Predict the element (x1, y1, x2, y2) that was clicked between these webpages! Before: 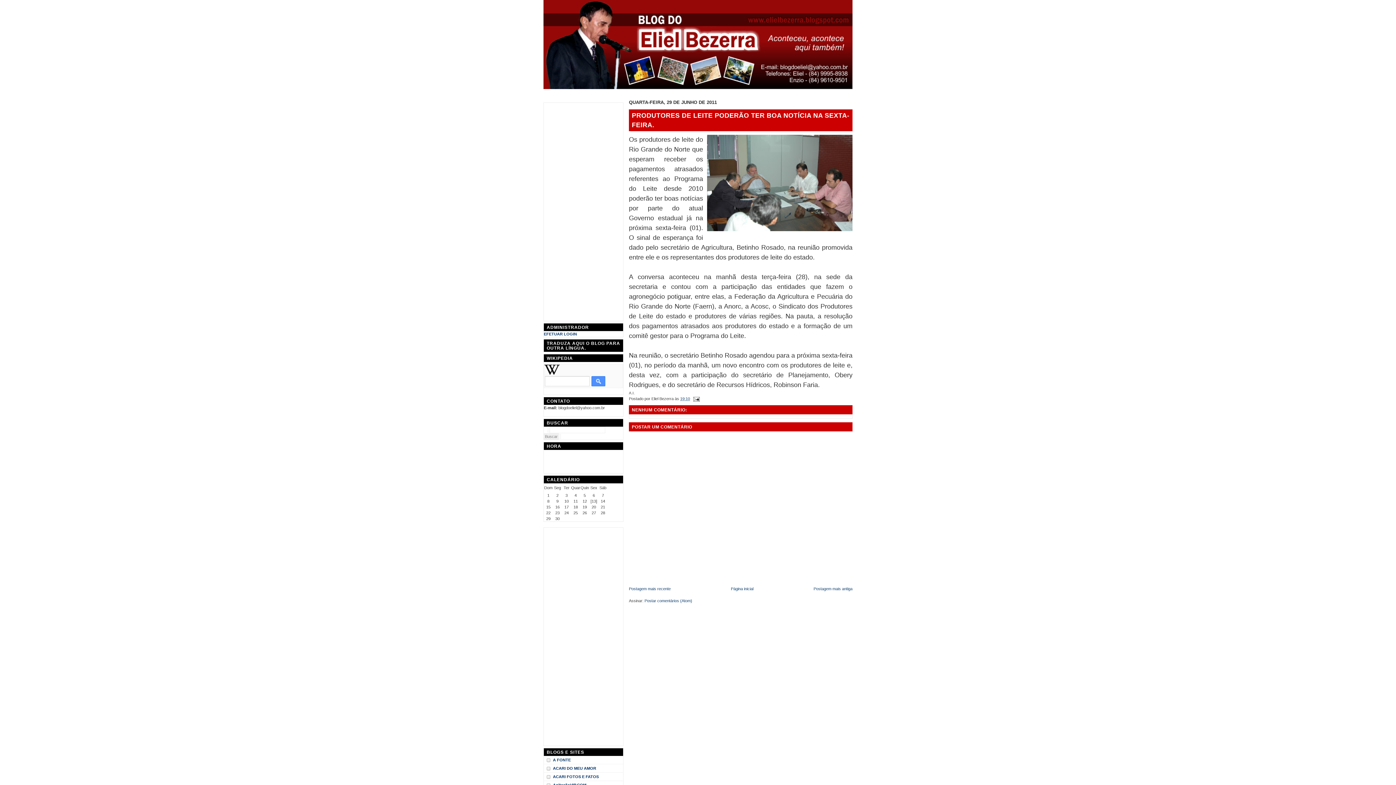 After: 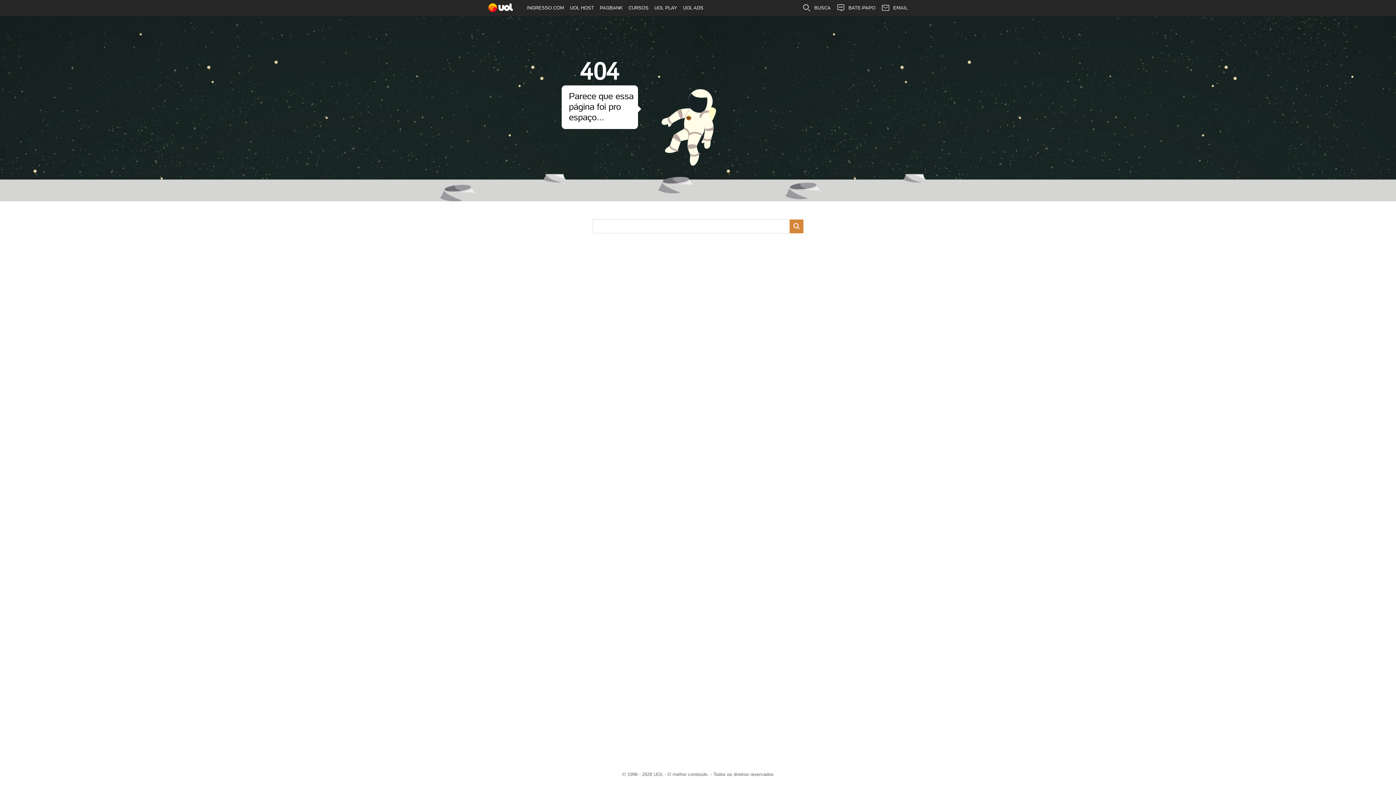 Action: bbox: (553, 765, 596, 772) label: ACARI DO MEU AMOR